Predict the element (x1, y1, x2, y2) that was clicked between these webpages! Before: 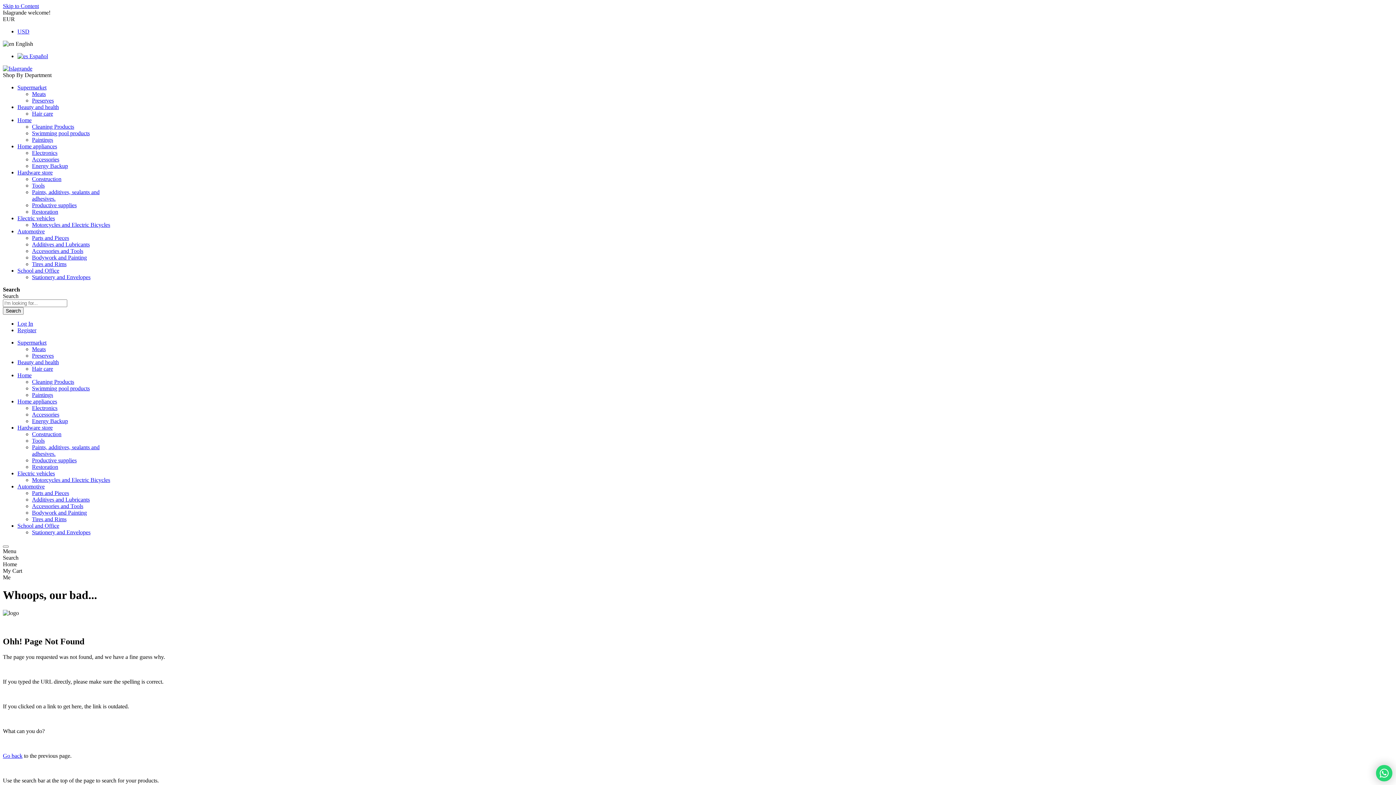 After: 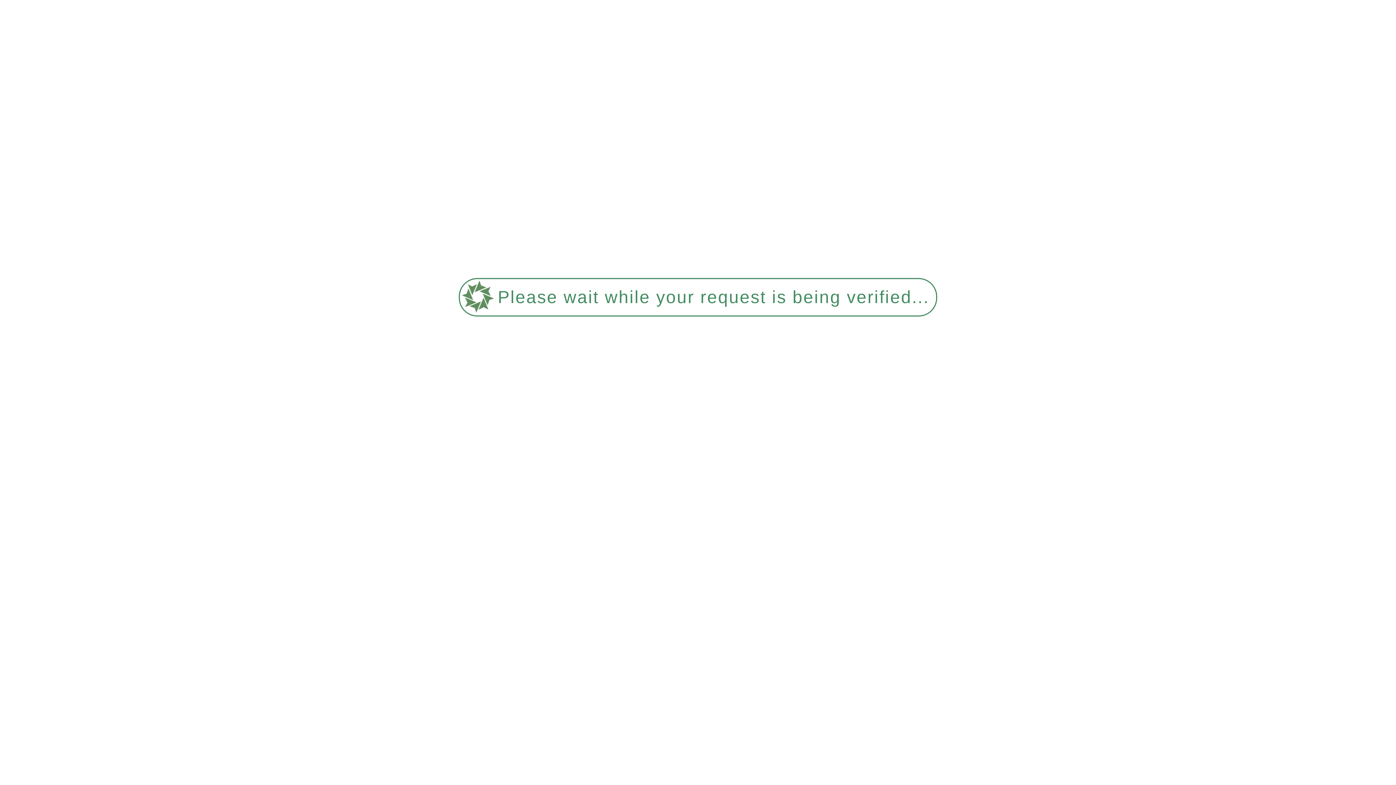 Action: bbox: (32, 378, 74, 385) label: Cleaning Products